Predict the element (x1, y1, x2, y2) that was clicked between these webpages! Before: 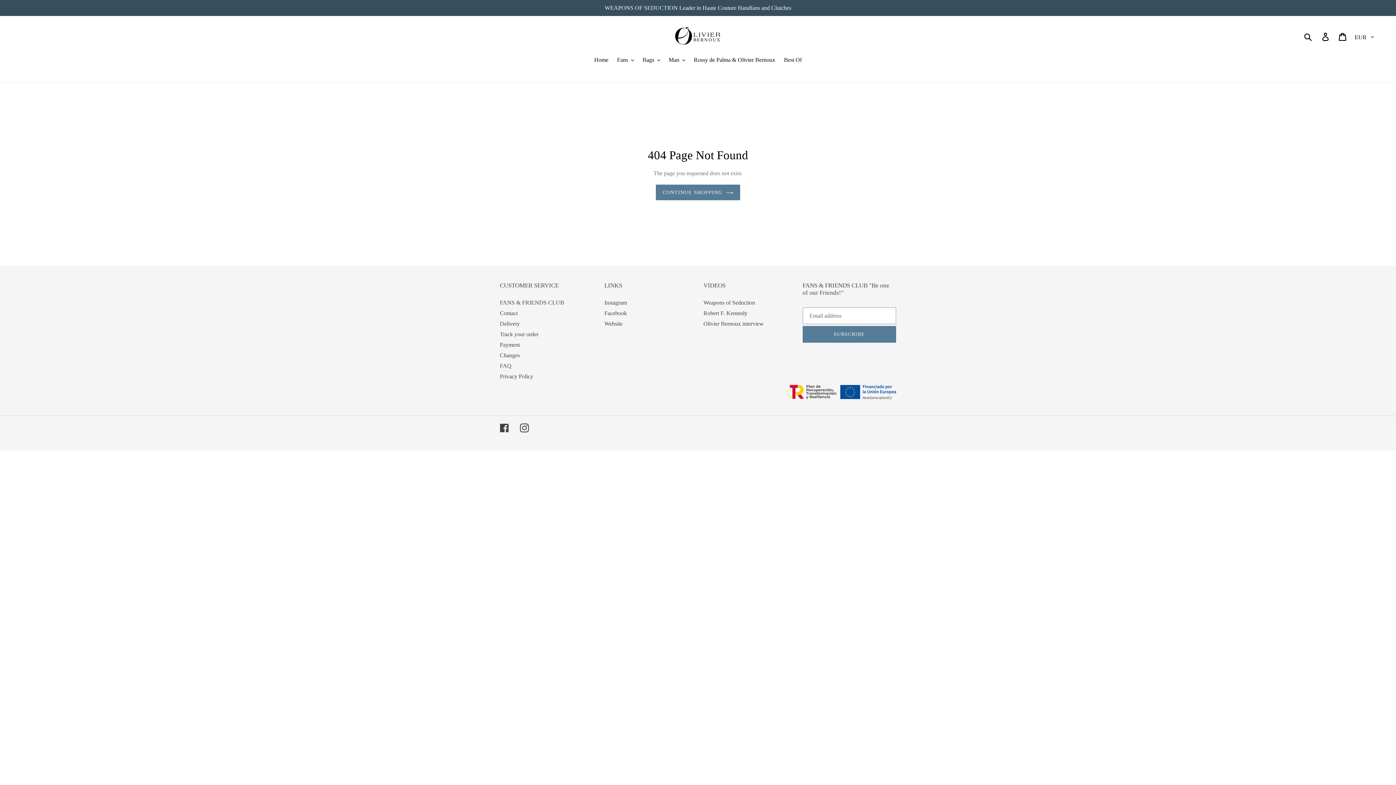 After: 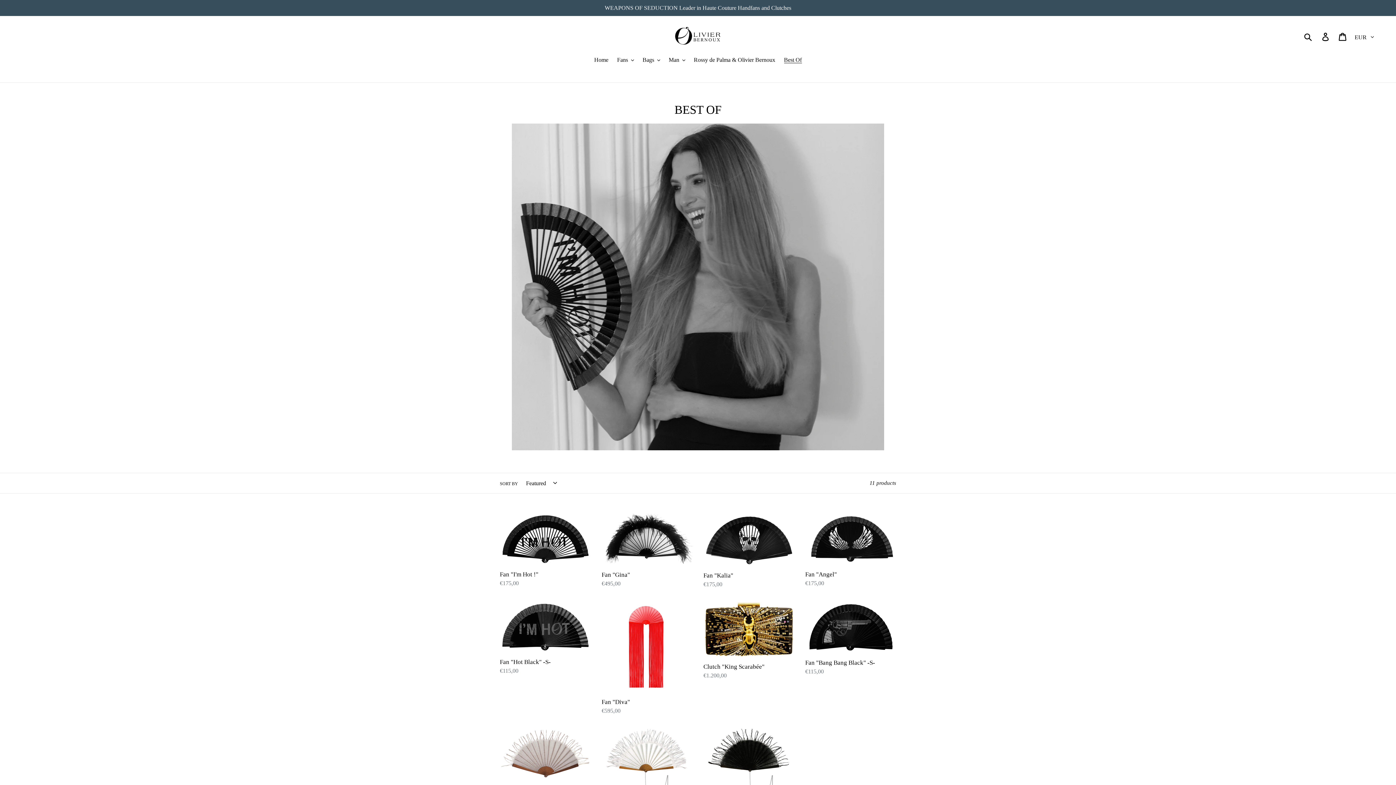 Action: label: Best Of bbox: (780, 55, 805, 65)